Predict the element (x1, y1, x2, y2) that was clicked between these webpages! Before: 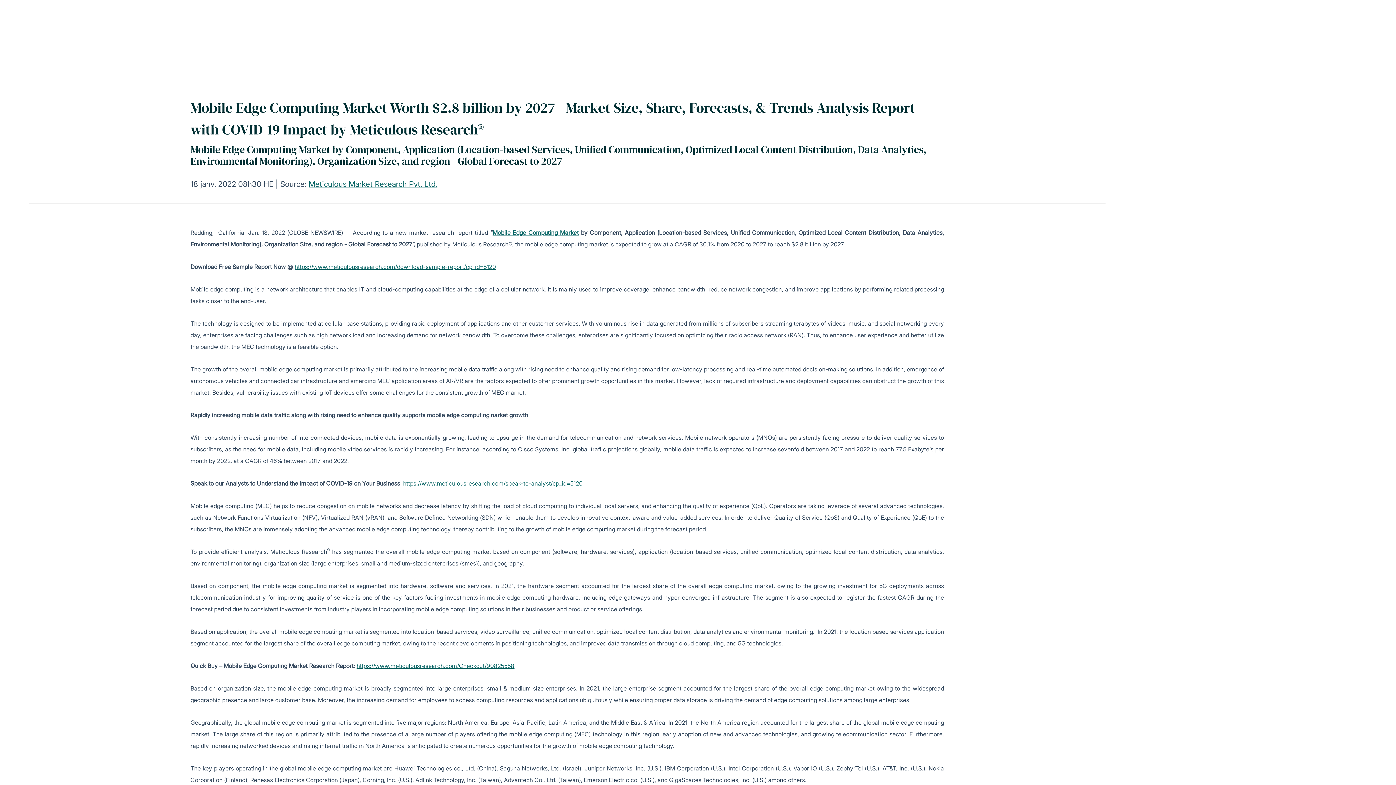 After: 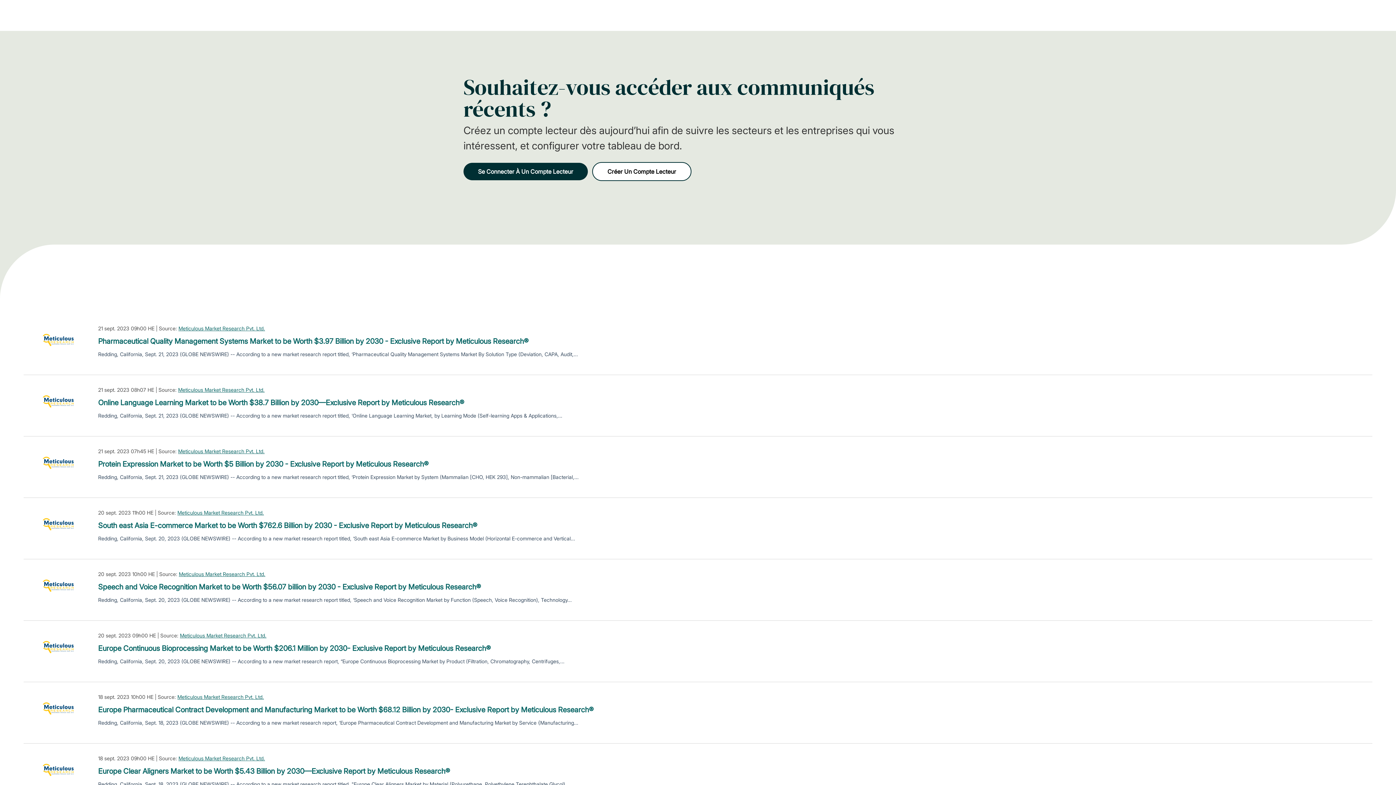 Action: bbox: (308, 179, 437, 188) label: Meticulous Market Research Pvt. Ltd.